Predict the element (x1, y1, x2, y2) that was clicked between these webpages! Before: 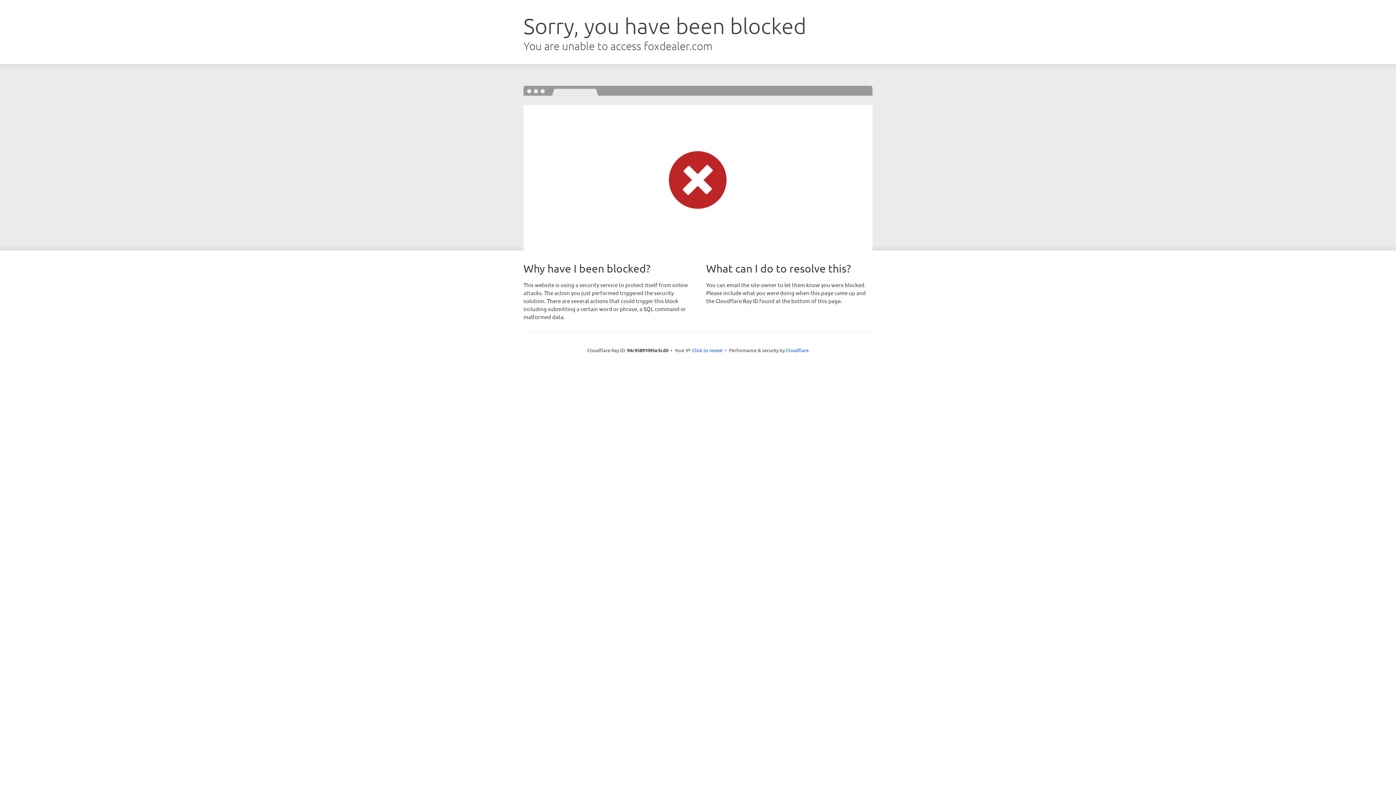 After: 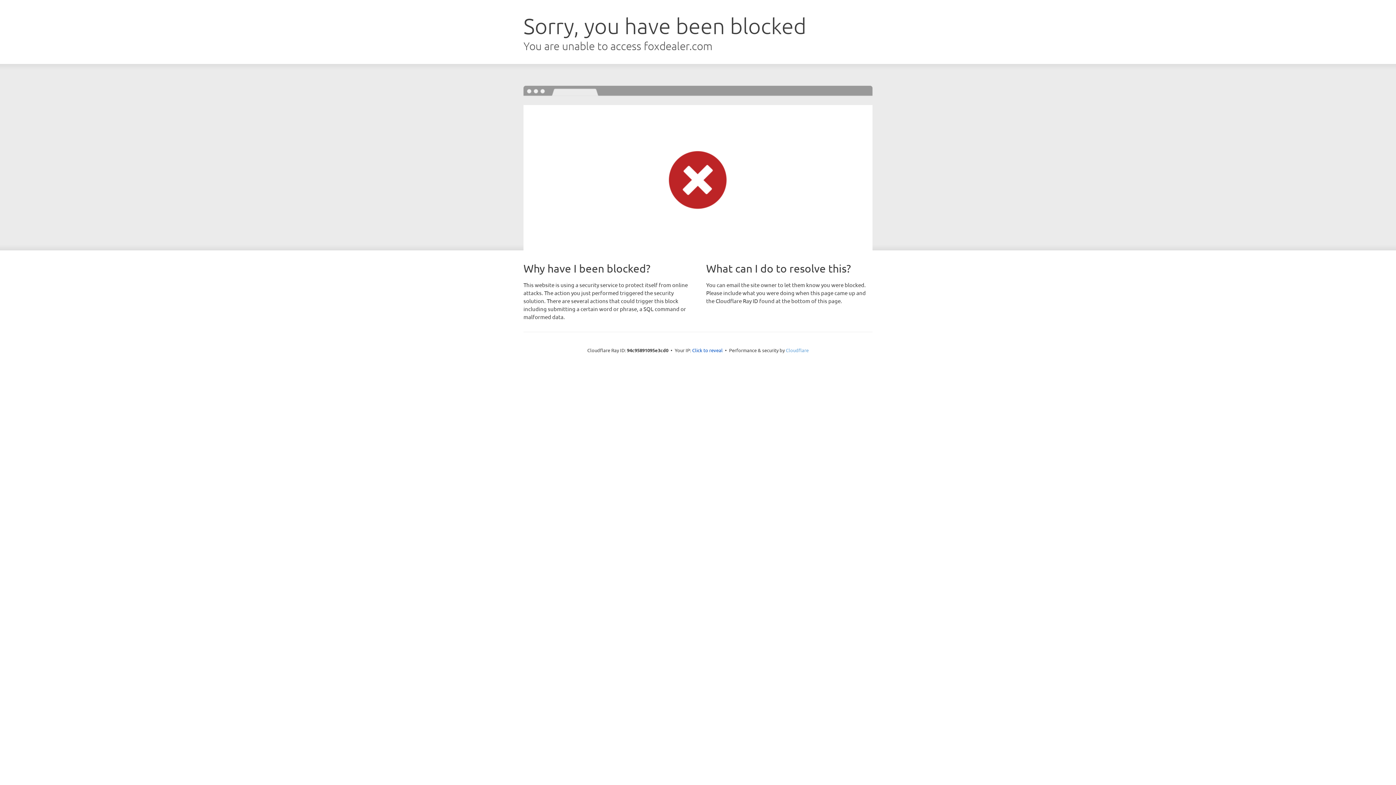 Action: label: Cloudflare bbox: (786, 347, 808, 353)